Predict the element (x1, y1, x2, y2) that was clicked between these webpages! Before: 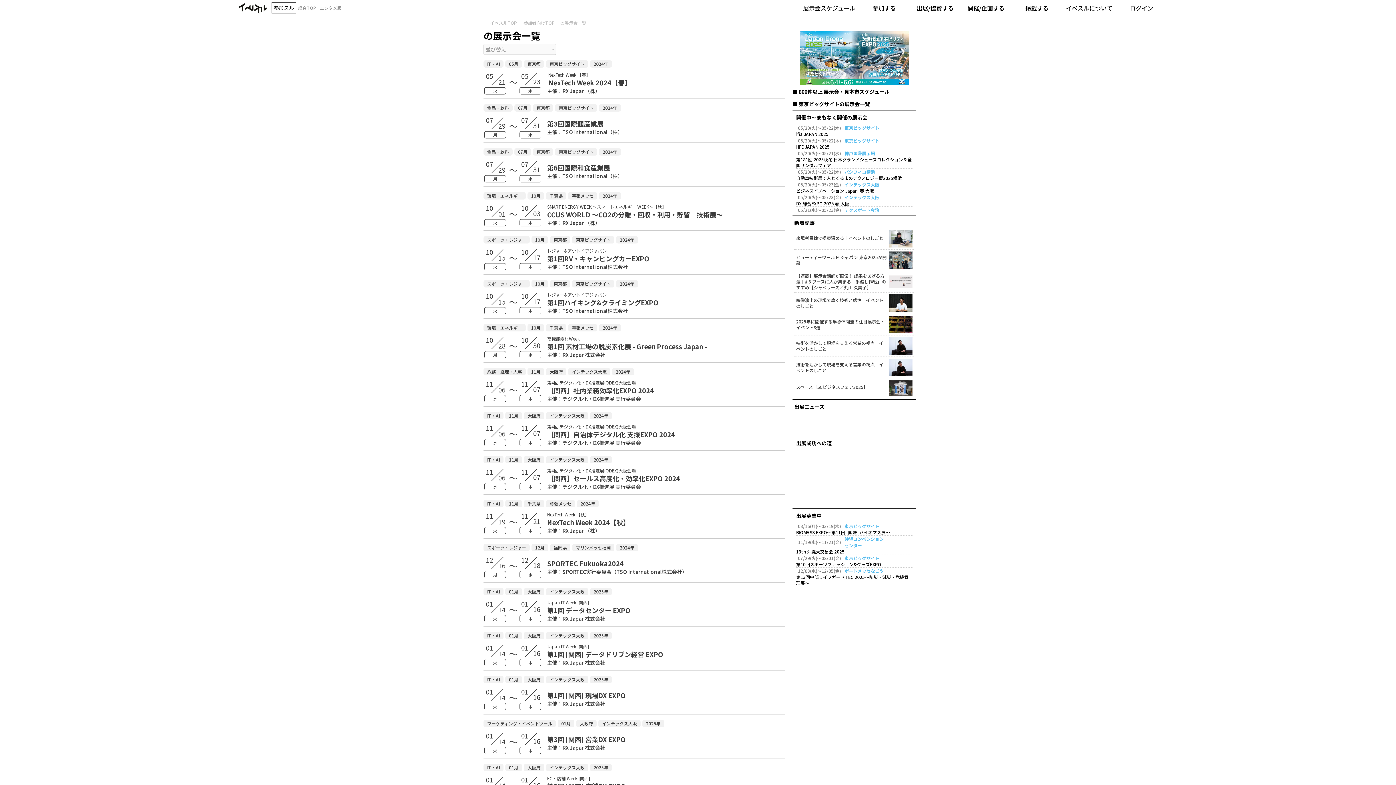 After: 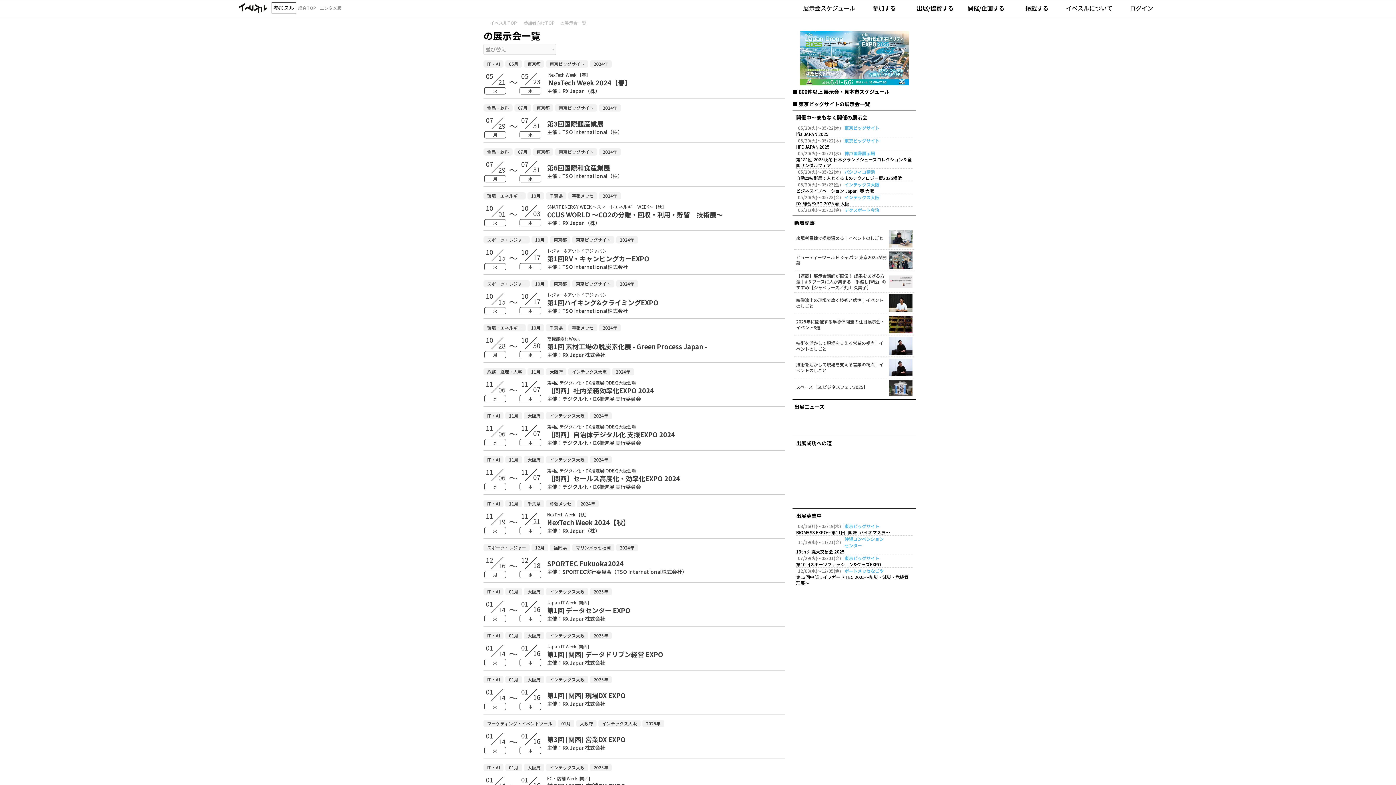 Action: bbox: (554, 20, 560, 25)